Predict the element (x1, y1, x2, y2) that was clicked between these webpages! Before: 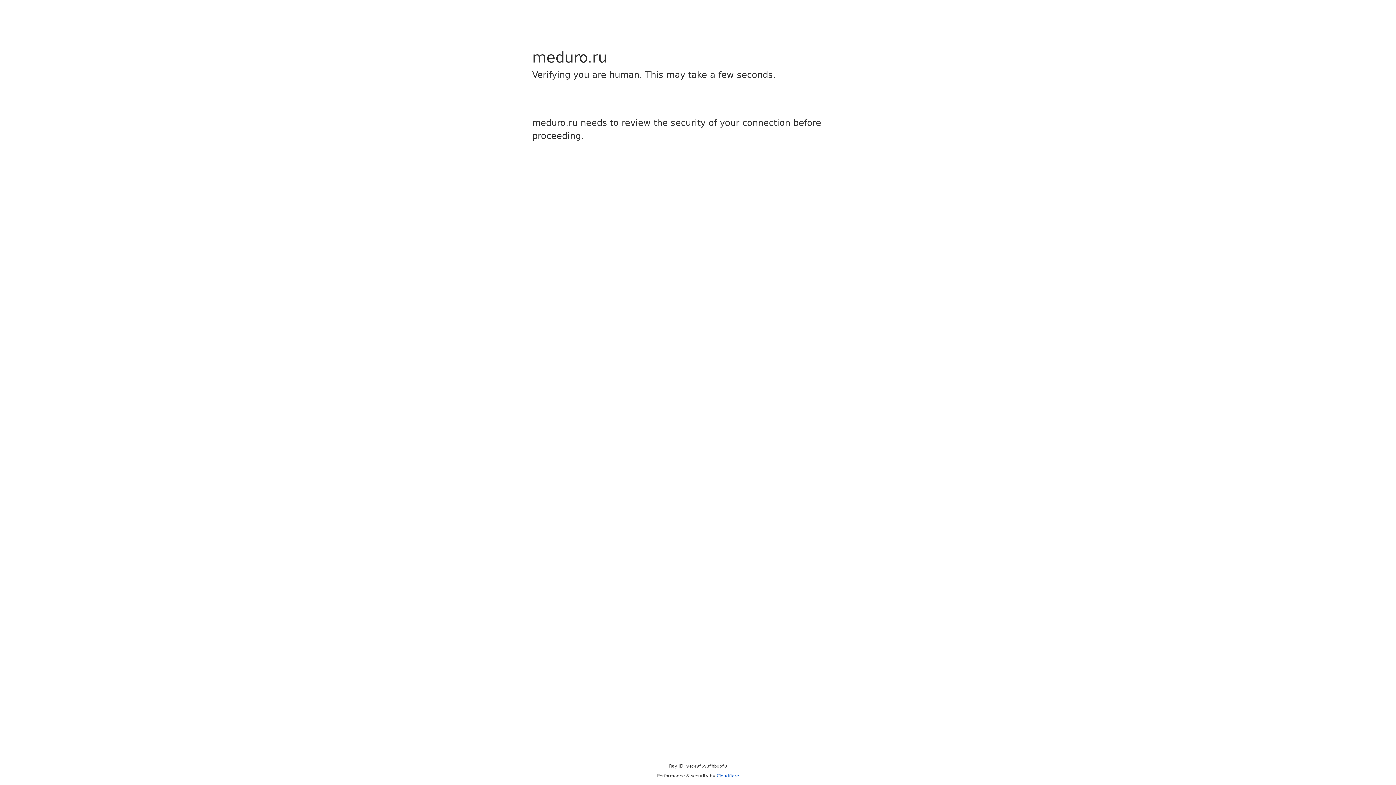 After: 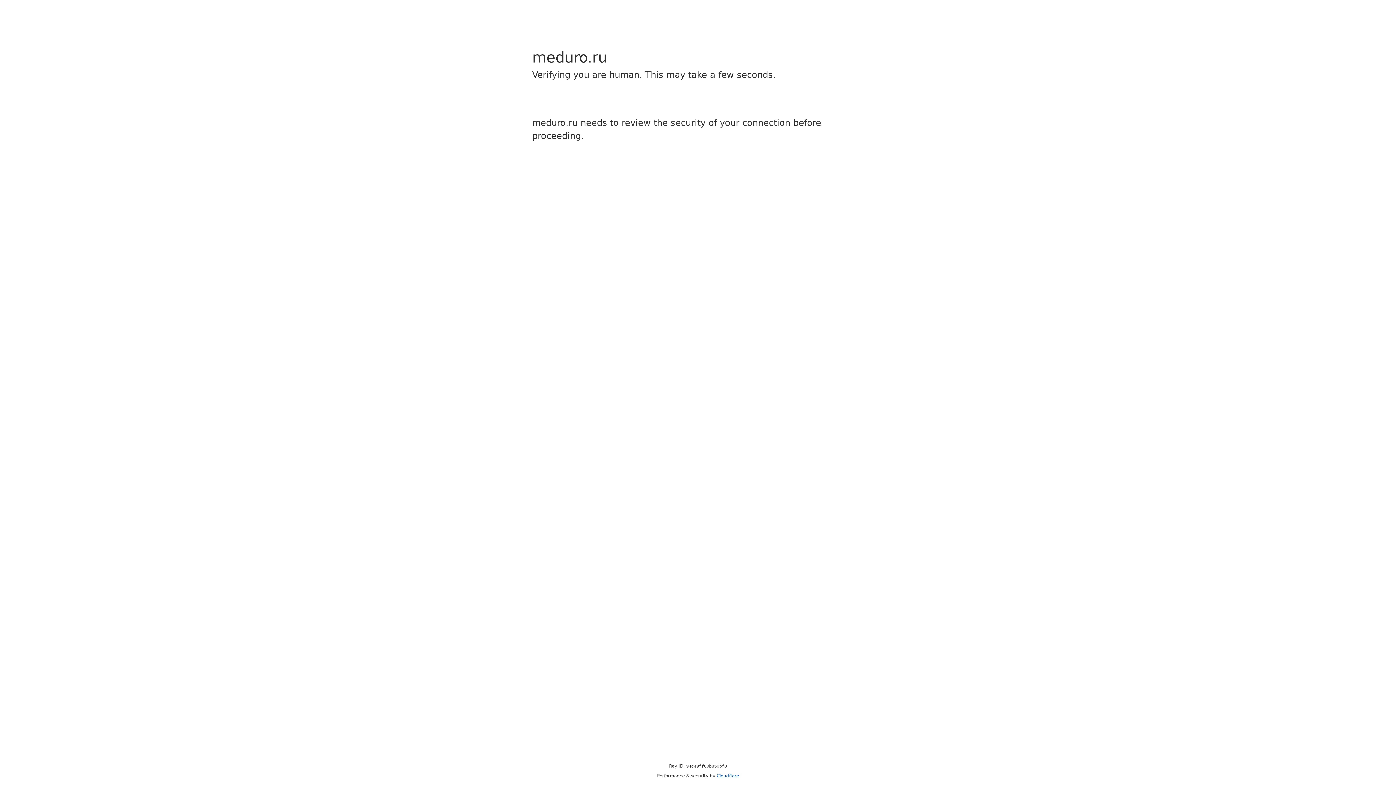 Action: bbox: (716, 773, 739, 778) label: Cloudflare